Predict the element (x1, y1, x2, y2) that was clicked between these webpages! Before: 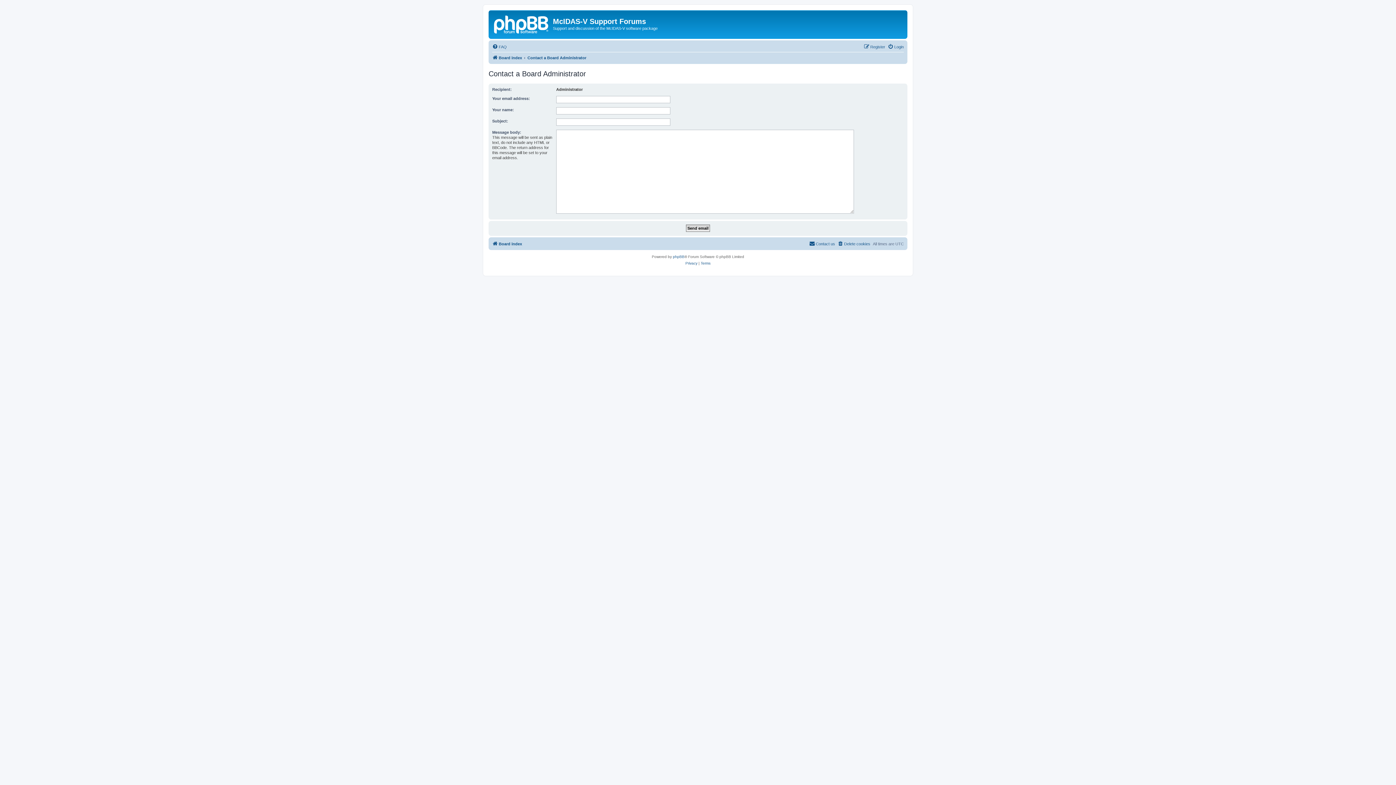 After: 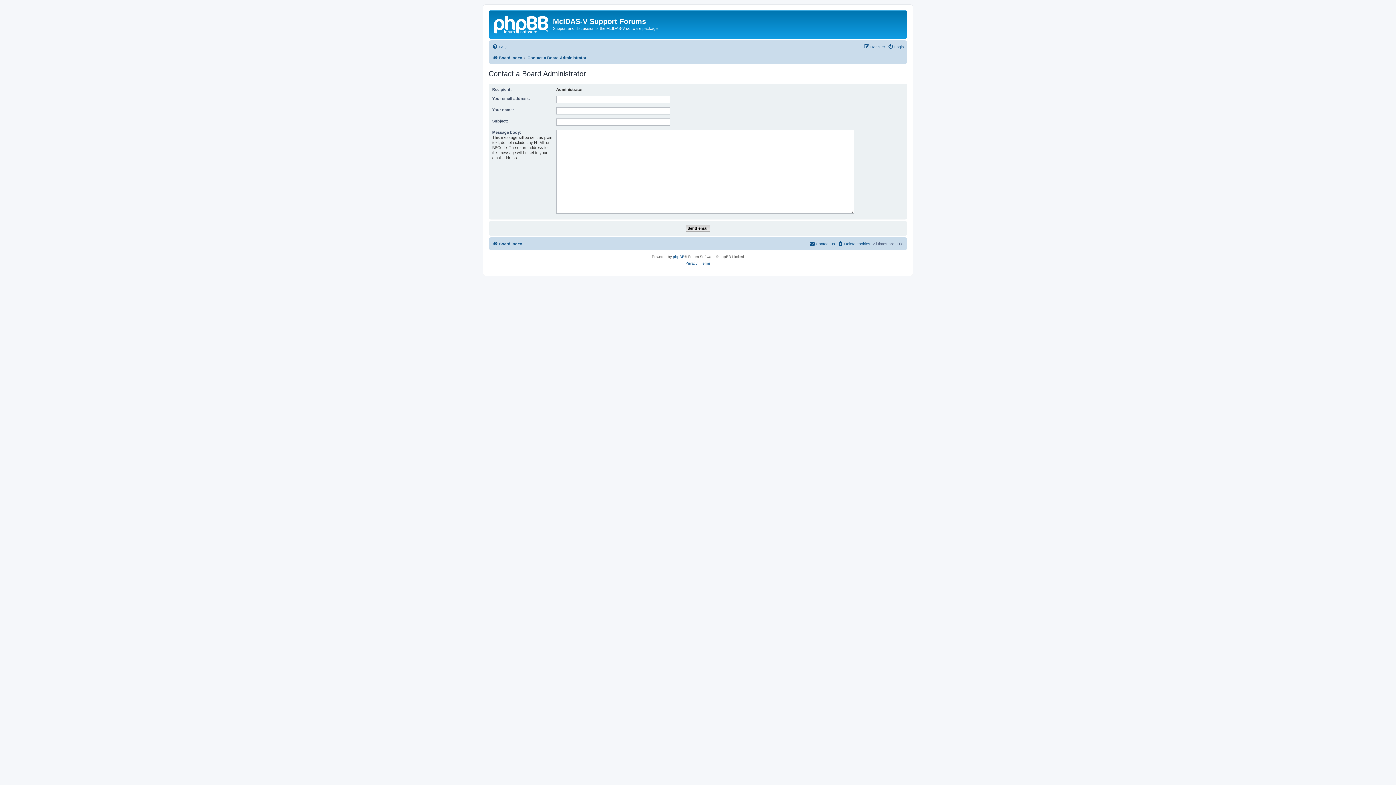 Action: label: Contact a Board Administrator bbox: (527, 53, 586, 62)